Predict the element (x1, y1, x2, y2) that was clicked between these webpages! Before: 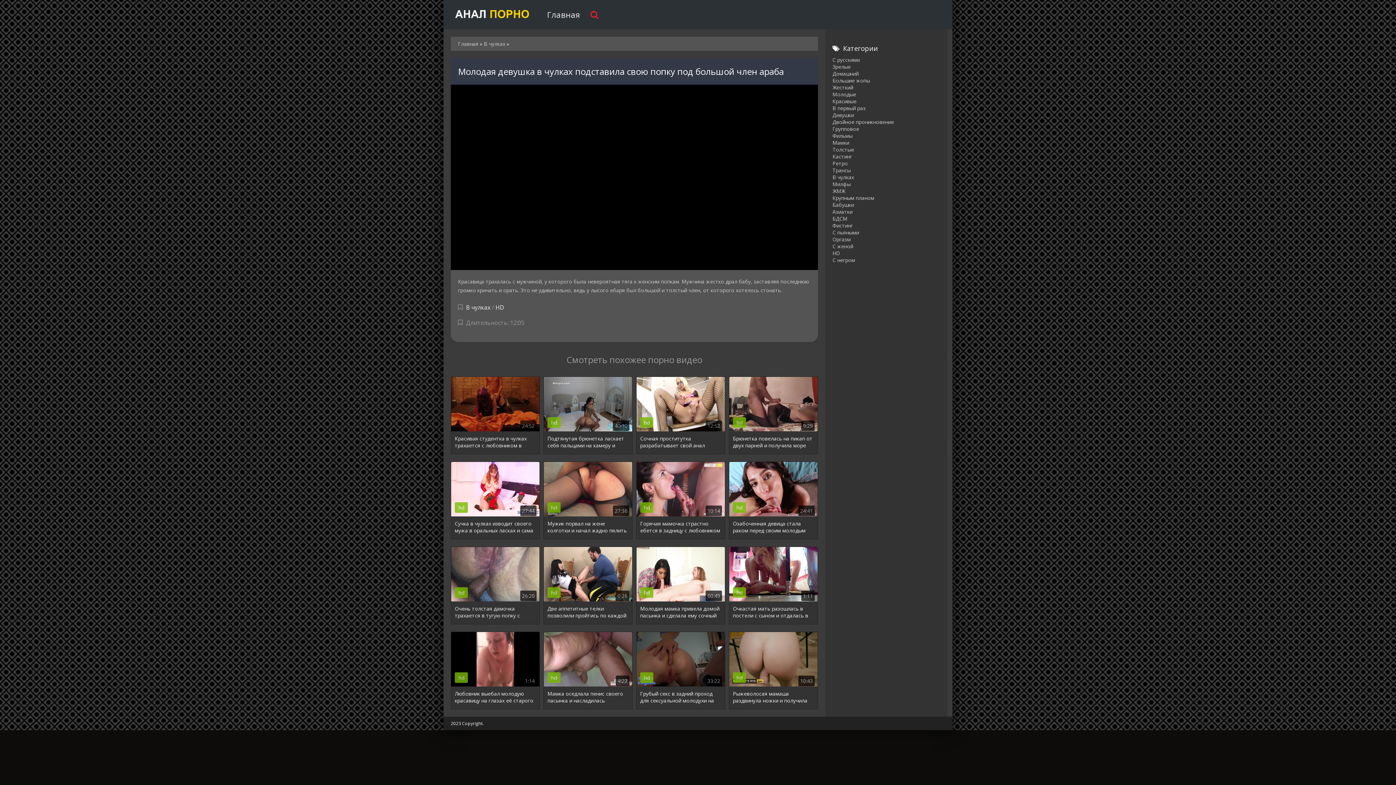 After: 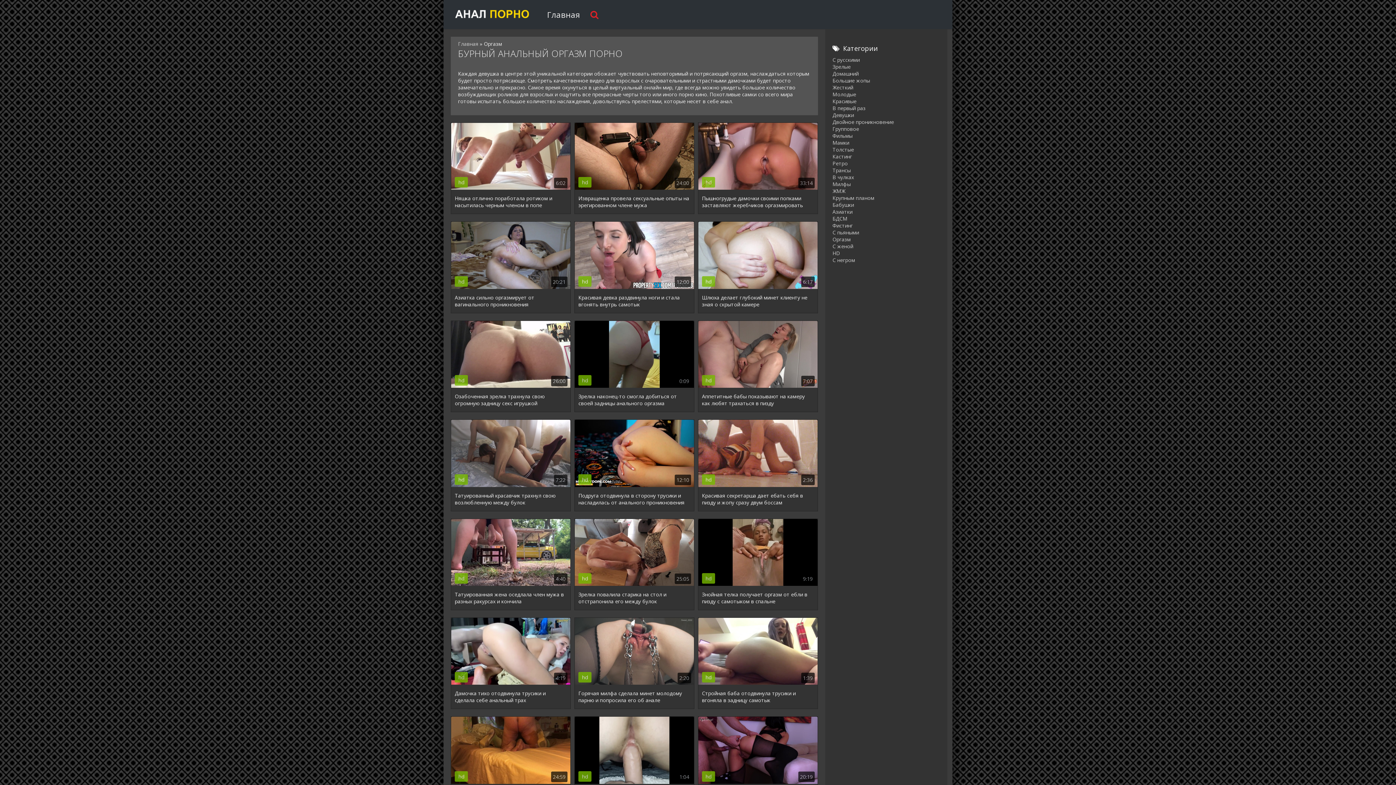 Action: bbox: (832, 236, 850, 242) label: Оргазм